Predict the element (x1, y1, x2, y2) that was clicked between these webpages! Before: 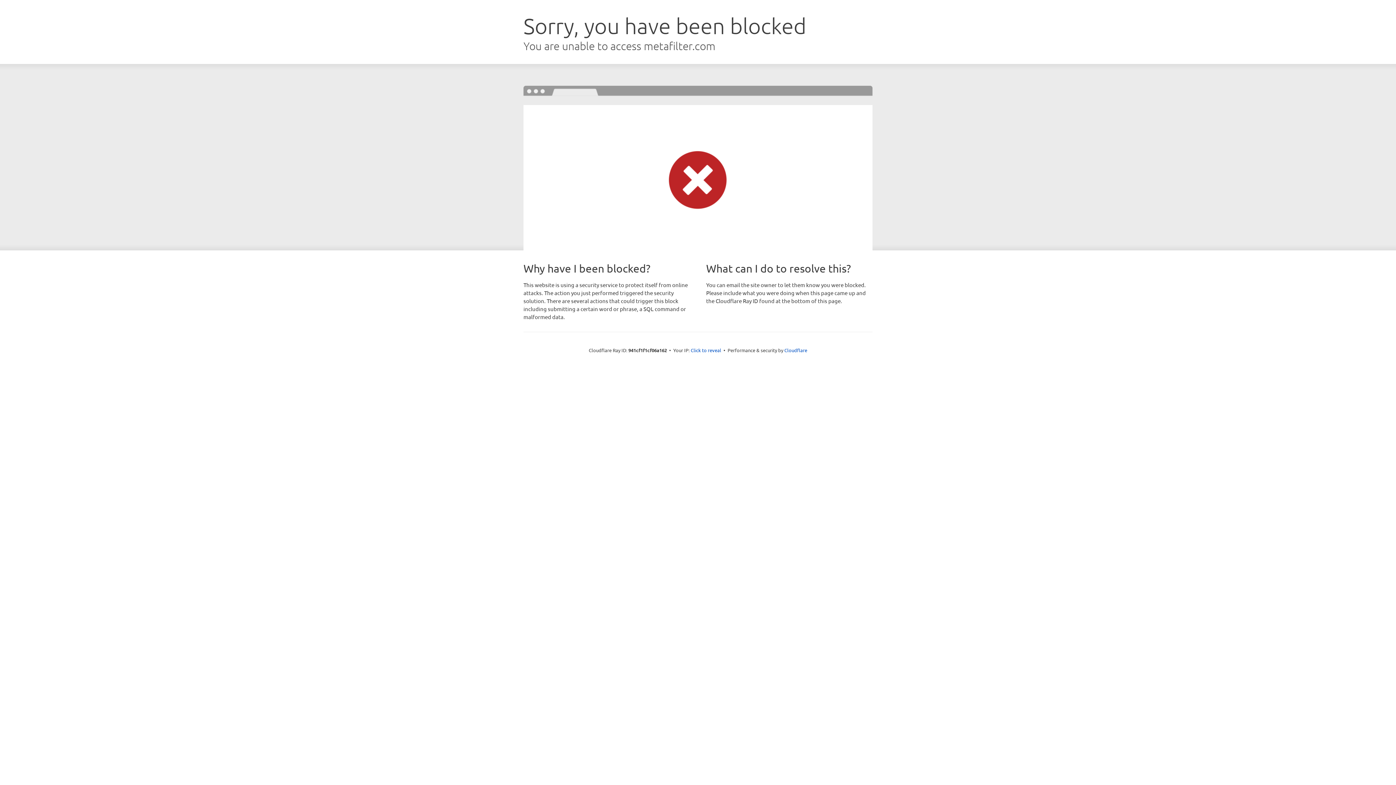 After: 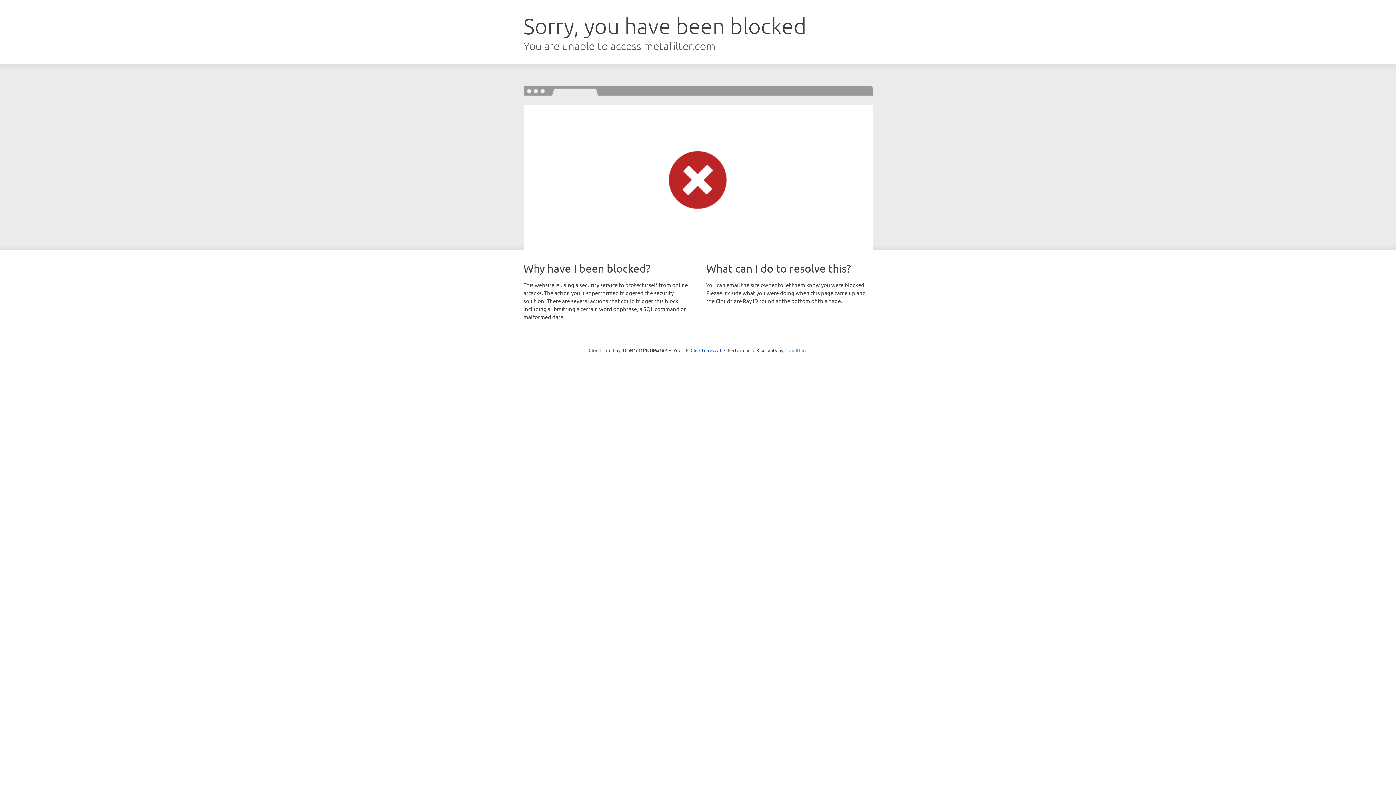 Action: label: Cloudflare bbox: (784, 347, 807, 353)